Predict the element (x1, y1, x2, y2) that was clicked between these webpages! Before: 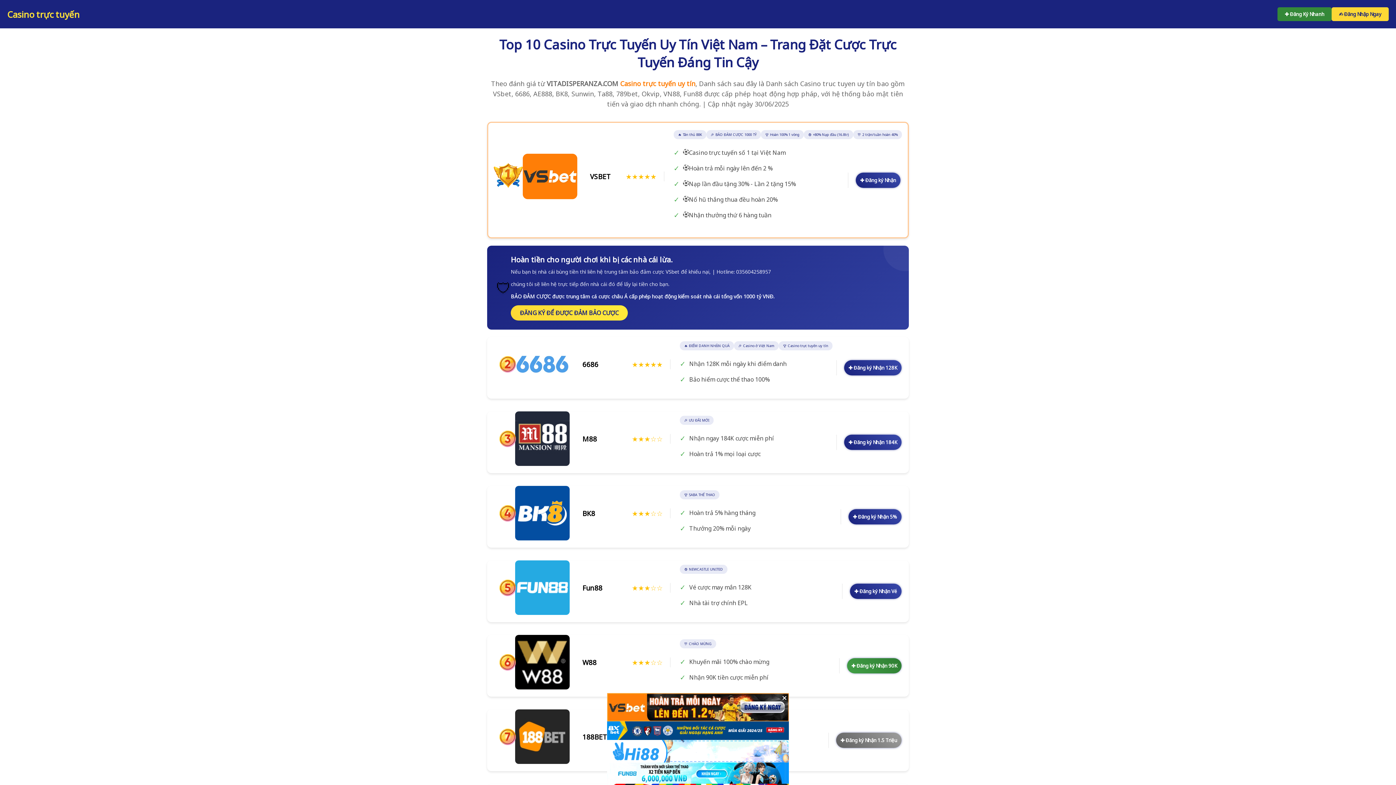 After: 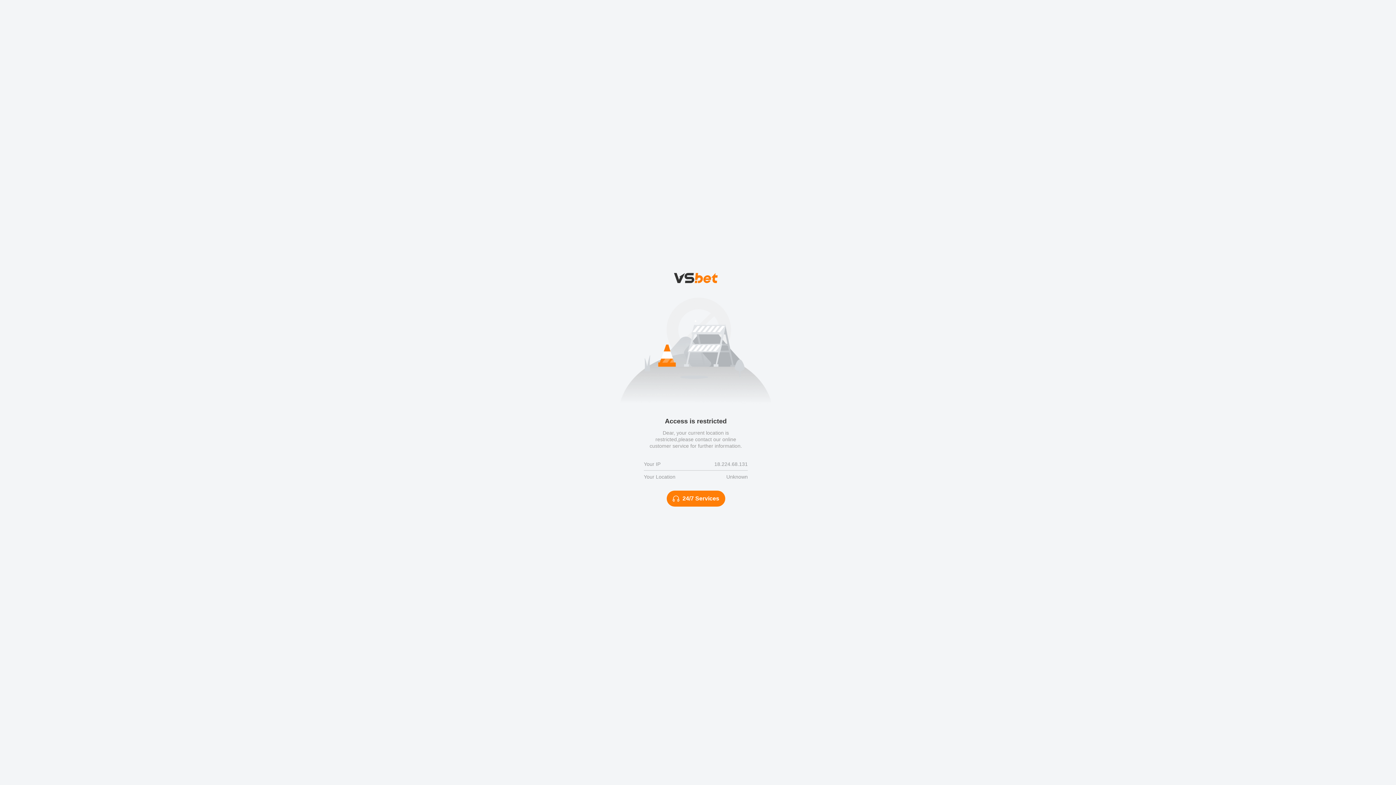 Action: label: ✚ Đăng ký Nhận Vé bbox: (850, 584, 901, 599)